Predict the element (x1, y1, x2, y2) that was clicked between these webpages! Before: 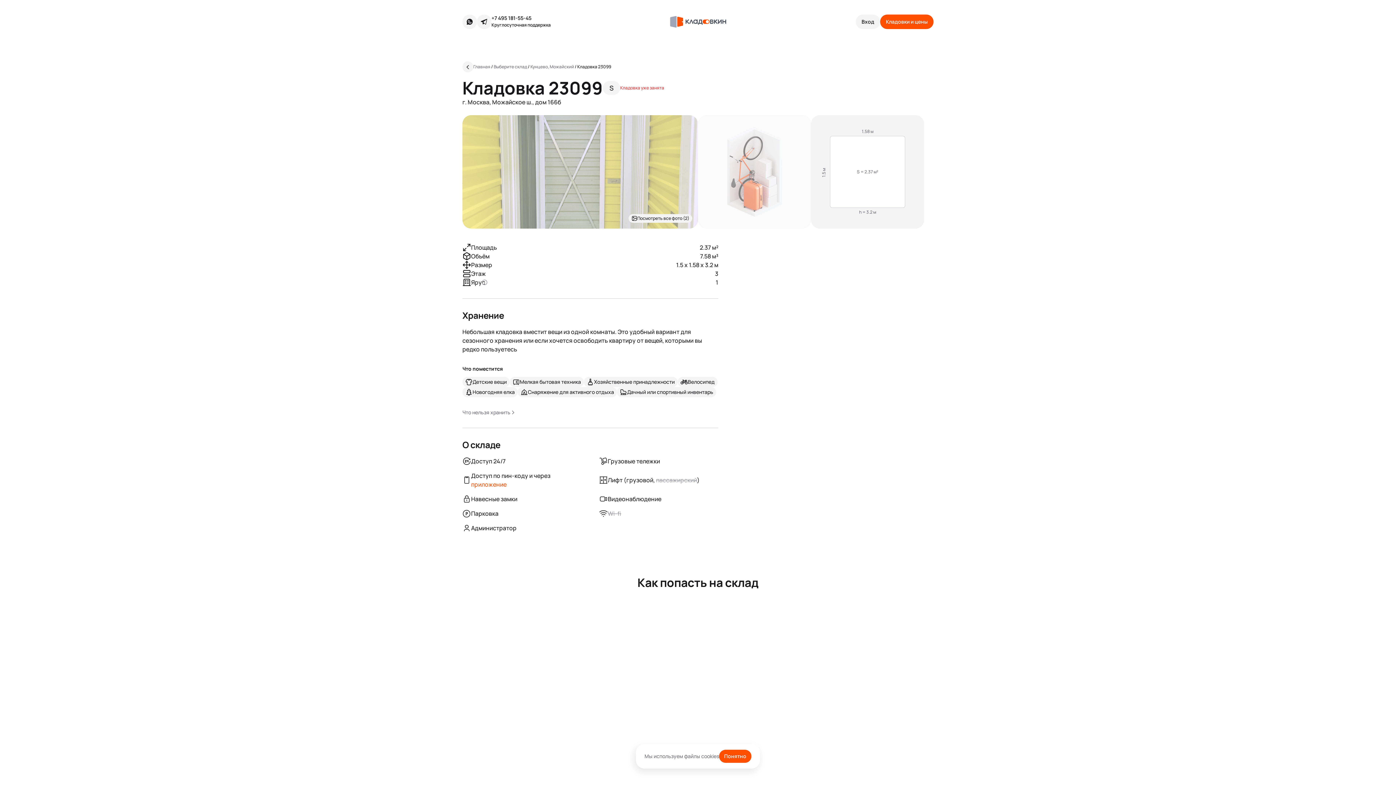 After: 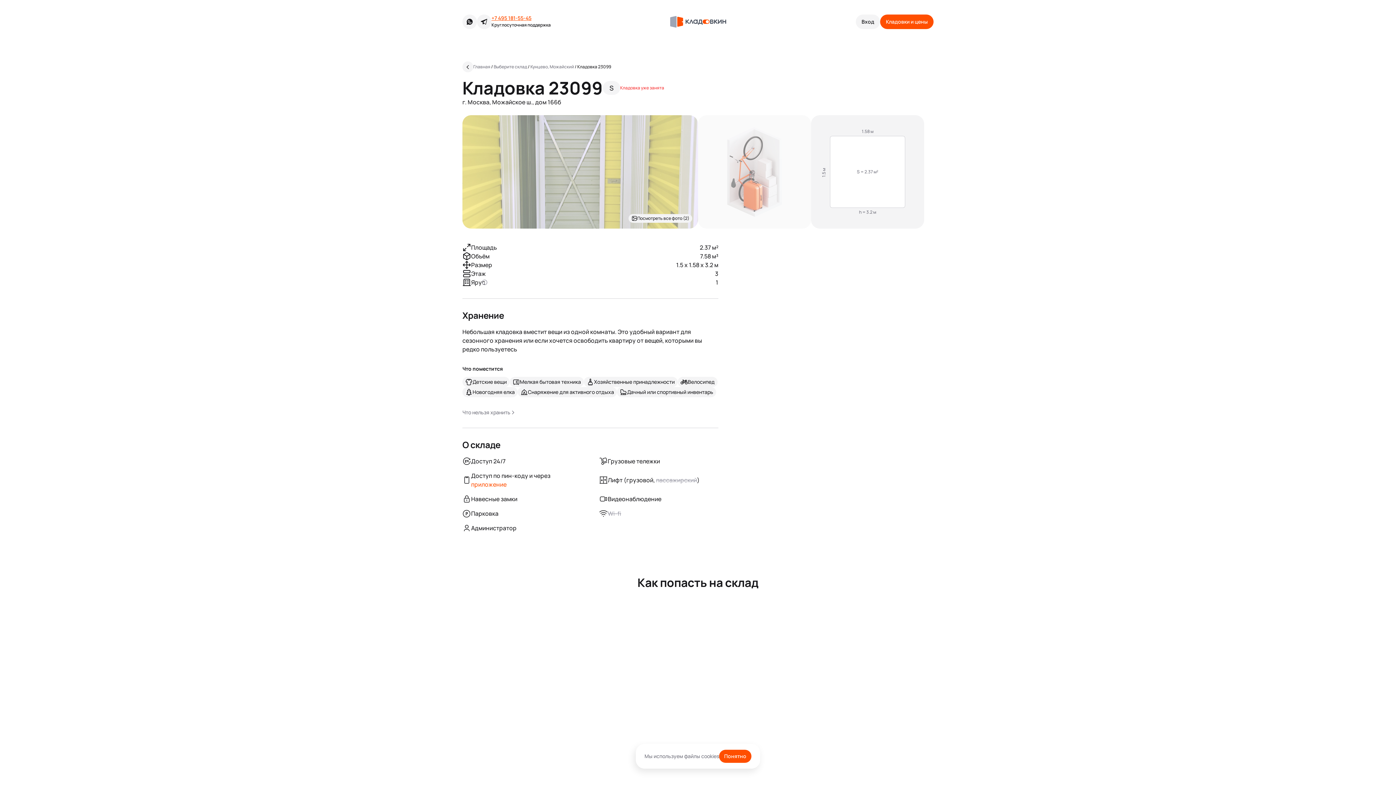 Action: label: +7 495 181-55-45 bbox: (491, 14, 550, 21)